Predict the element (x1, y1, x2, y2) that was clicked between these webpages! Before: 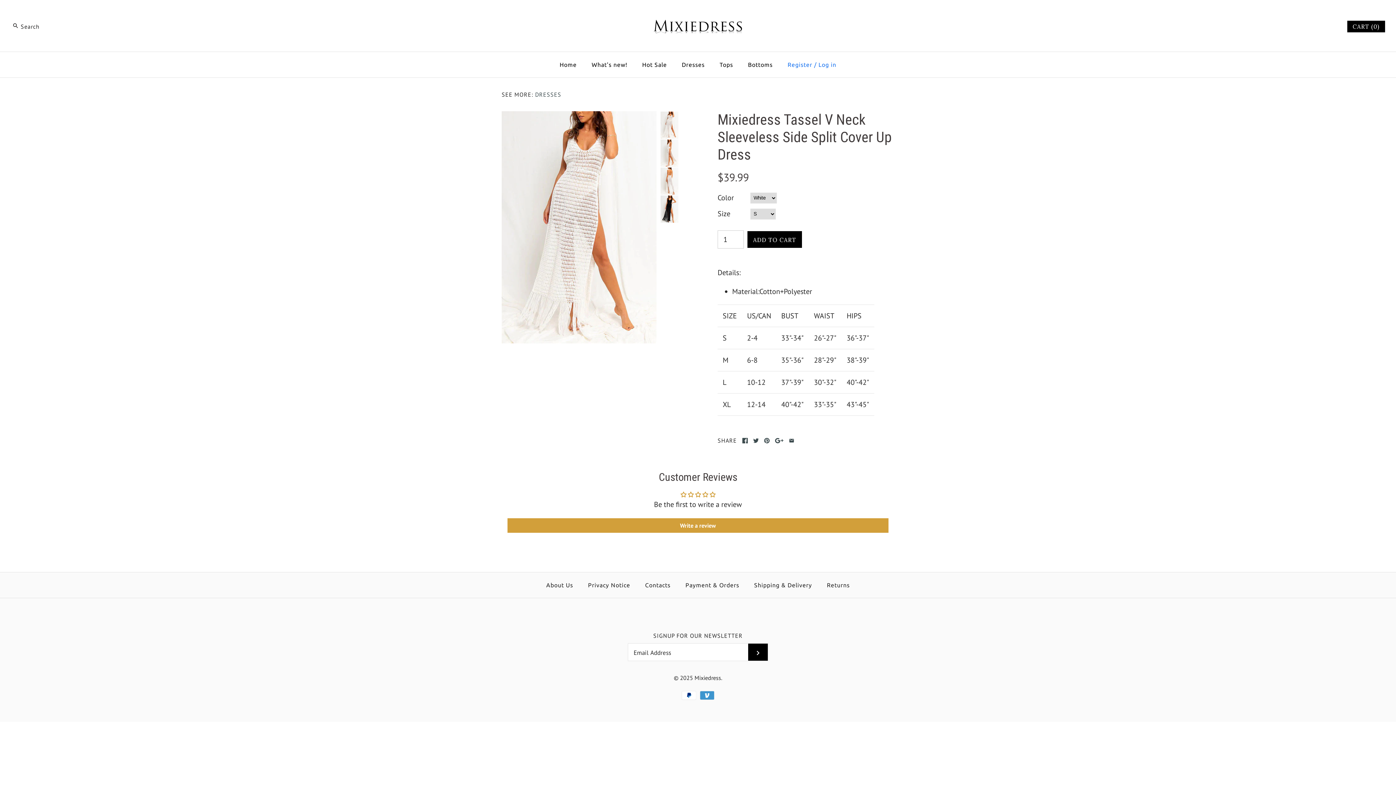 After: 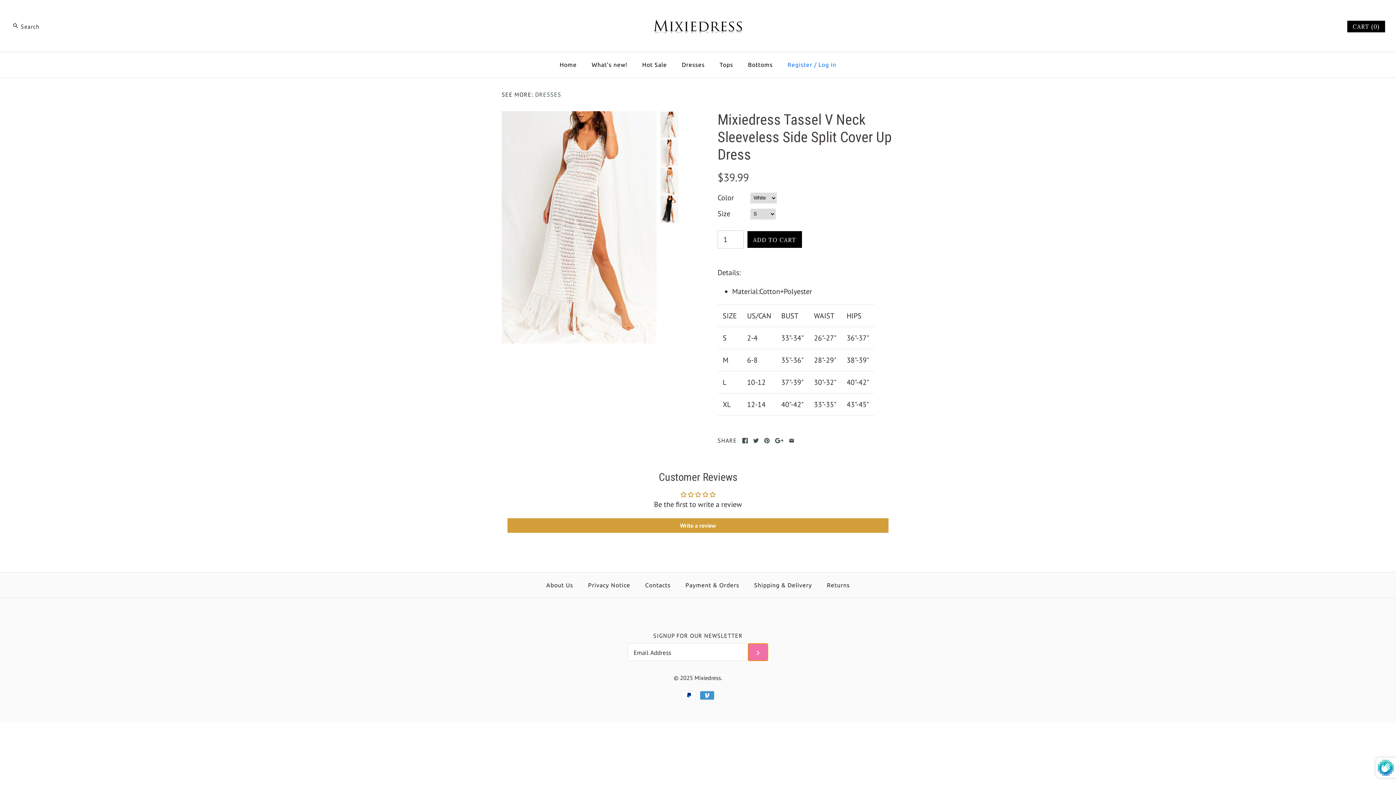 Action: bbox: (748, 644, 768, 661)